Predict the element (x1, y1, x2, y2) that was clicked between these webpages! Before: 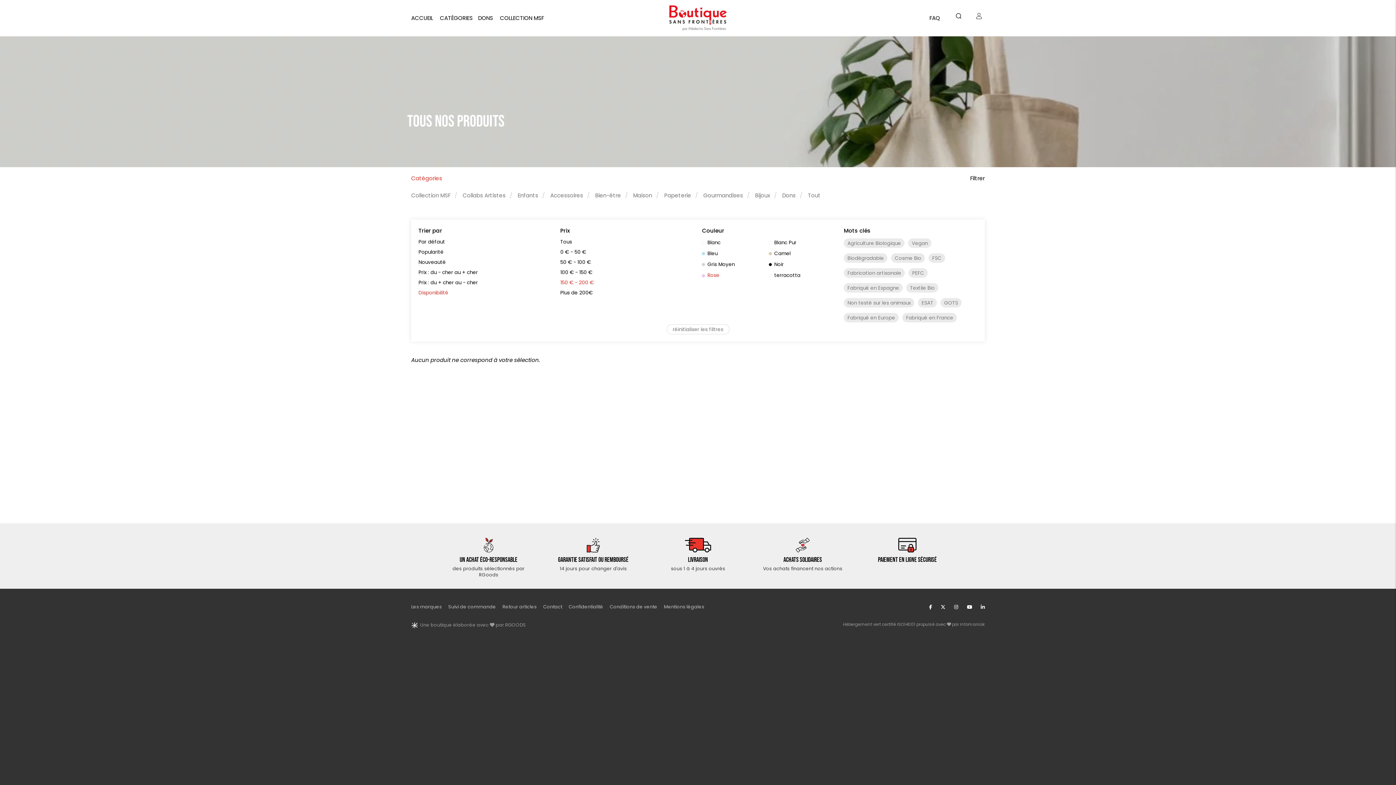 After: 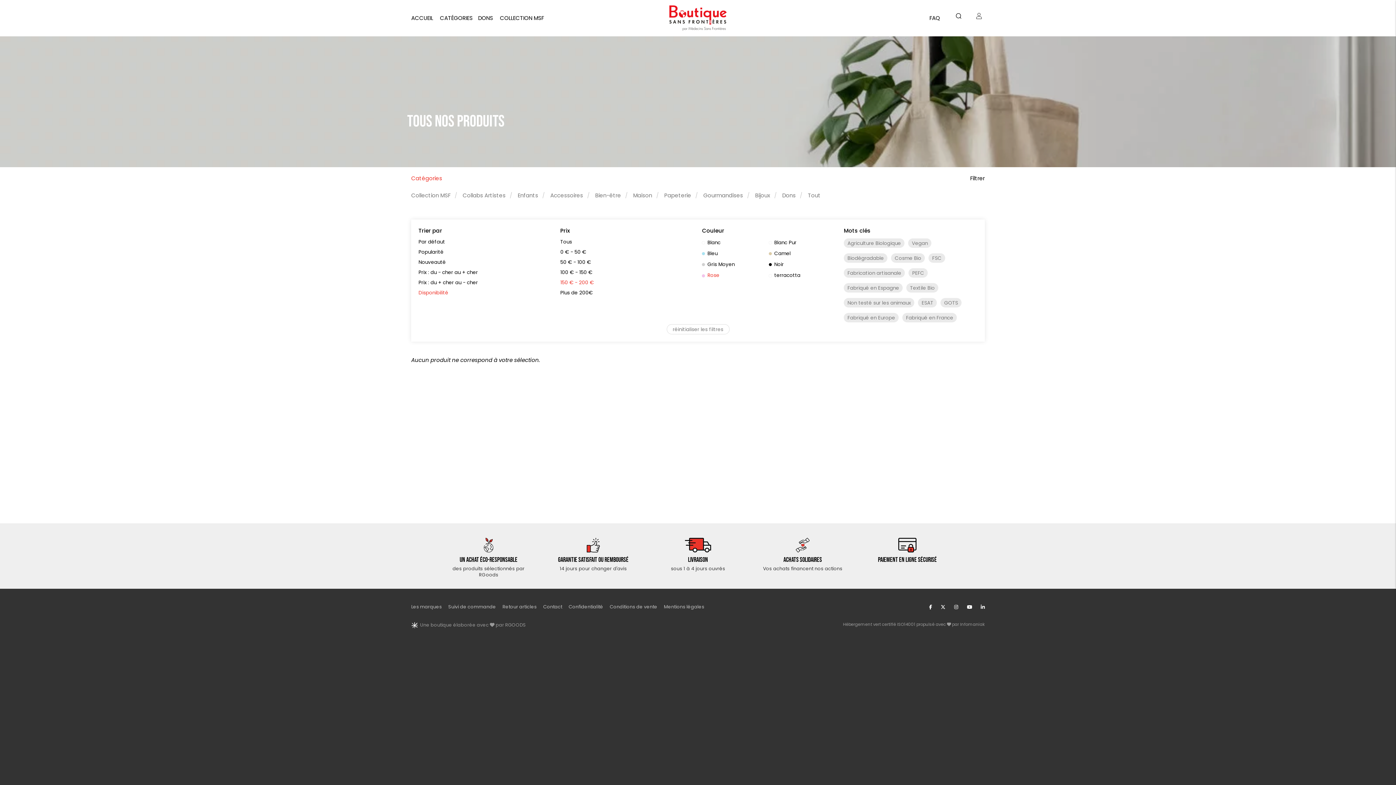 Action: label: 150 € - 200 € bbox: (560, 279, 593, 286)